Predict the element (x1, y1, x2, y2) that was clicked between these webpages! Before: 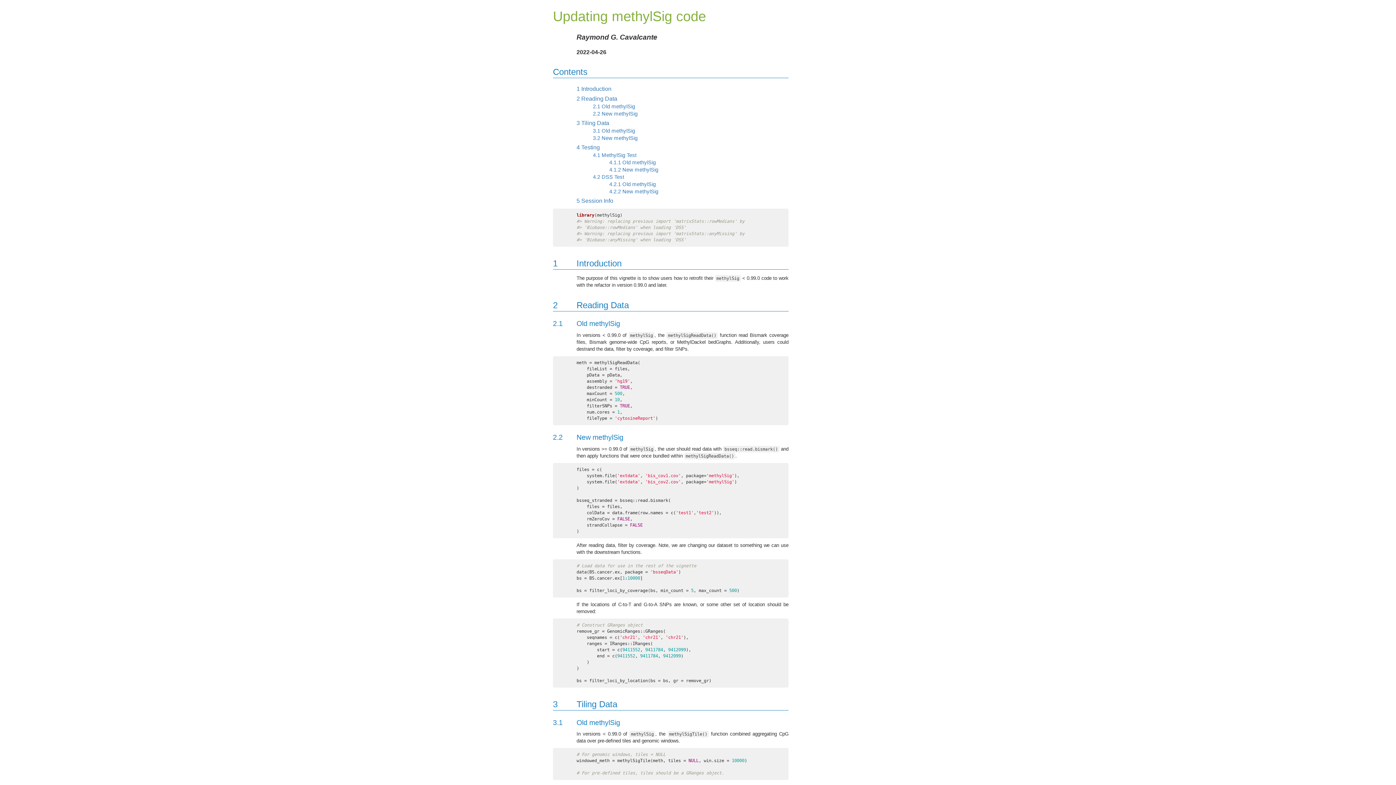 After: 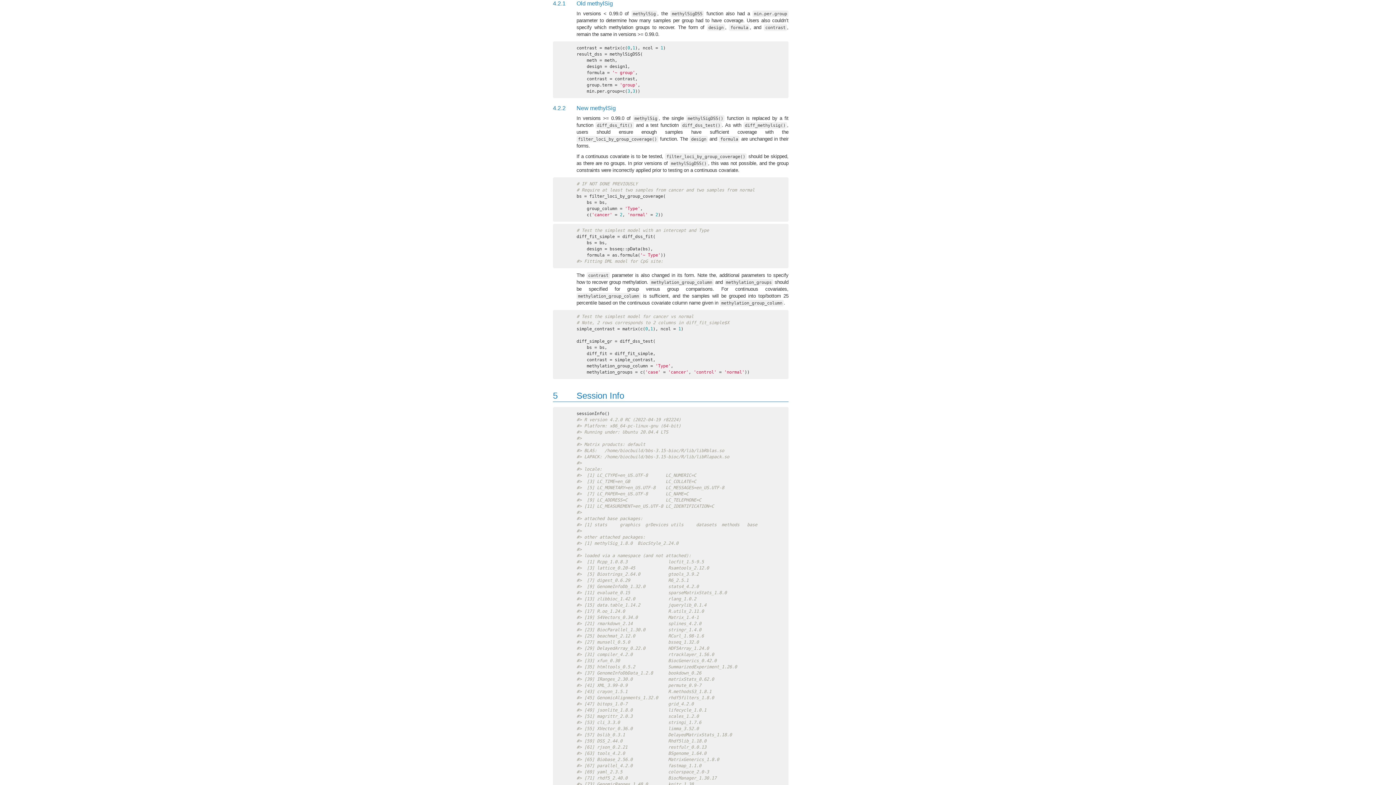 Action: label: 4.2.1 Old methylSig bbox: (609, 181, 656, 187)